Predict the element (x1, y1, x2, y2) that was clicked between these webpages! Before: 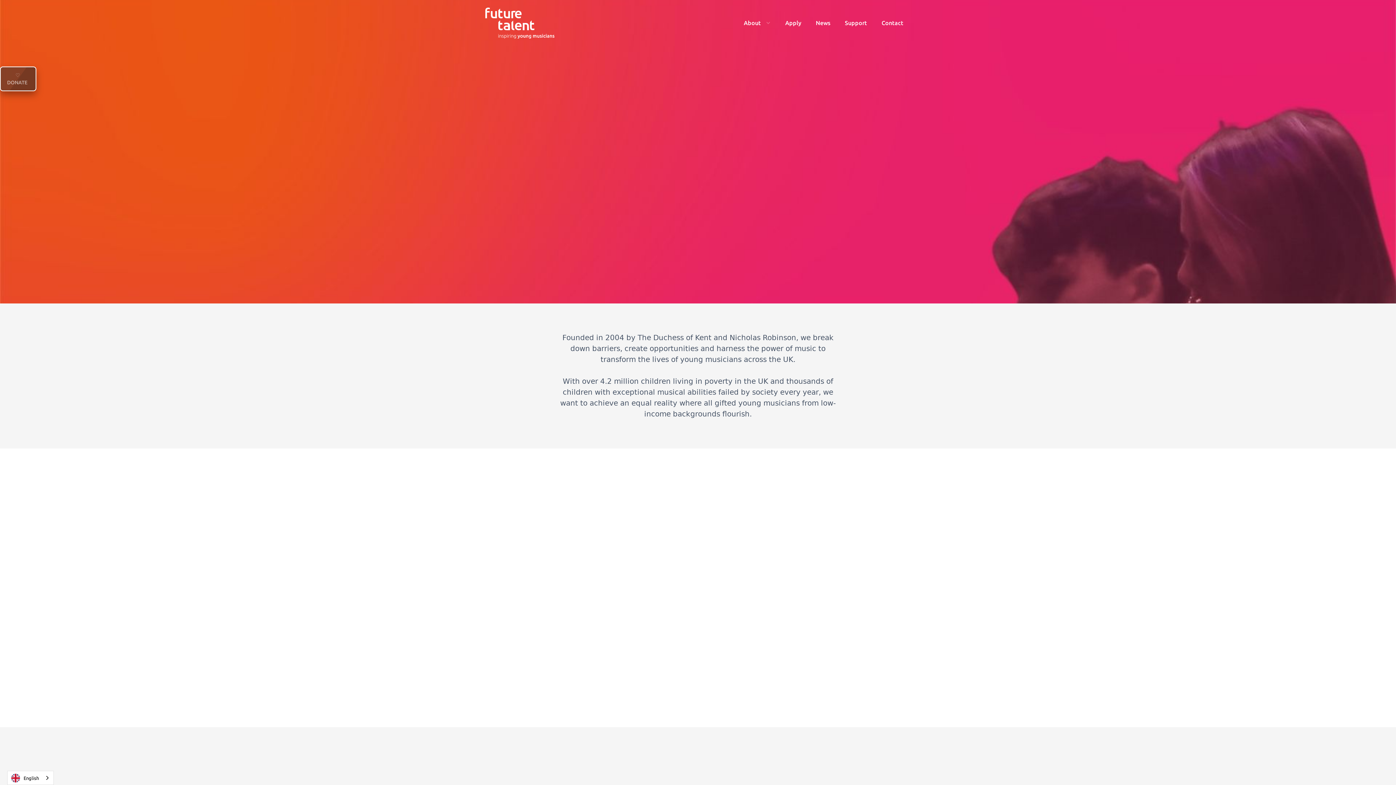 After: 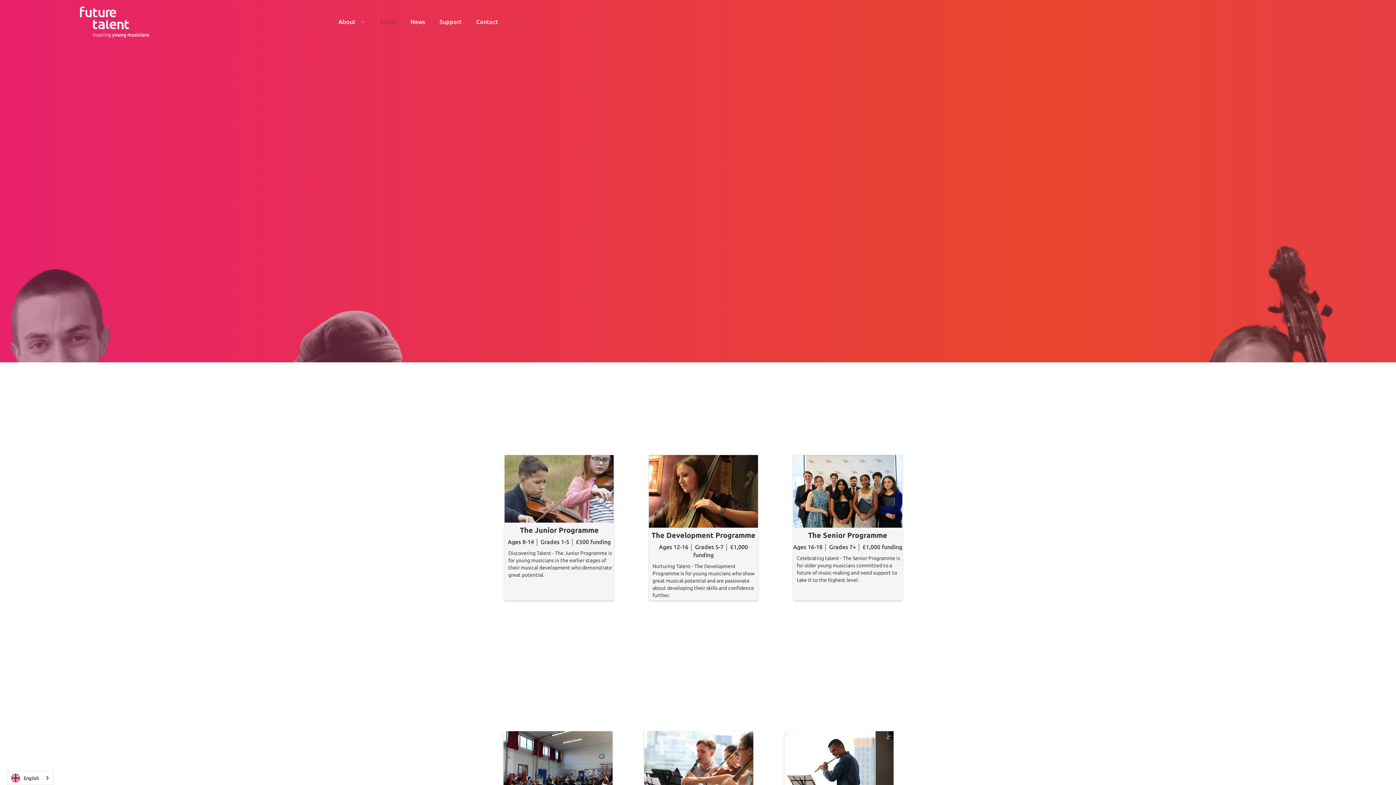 Action: bbox: (653, 43, 679, 66) label: Join